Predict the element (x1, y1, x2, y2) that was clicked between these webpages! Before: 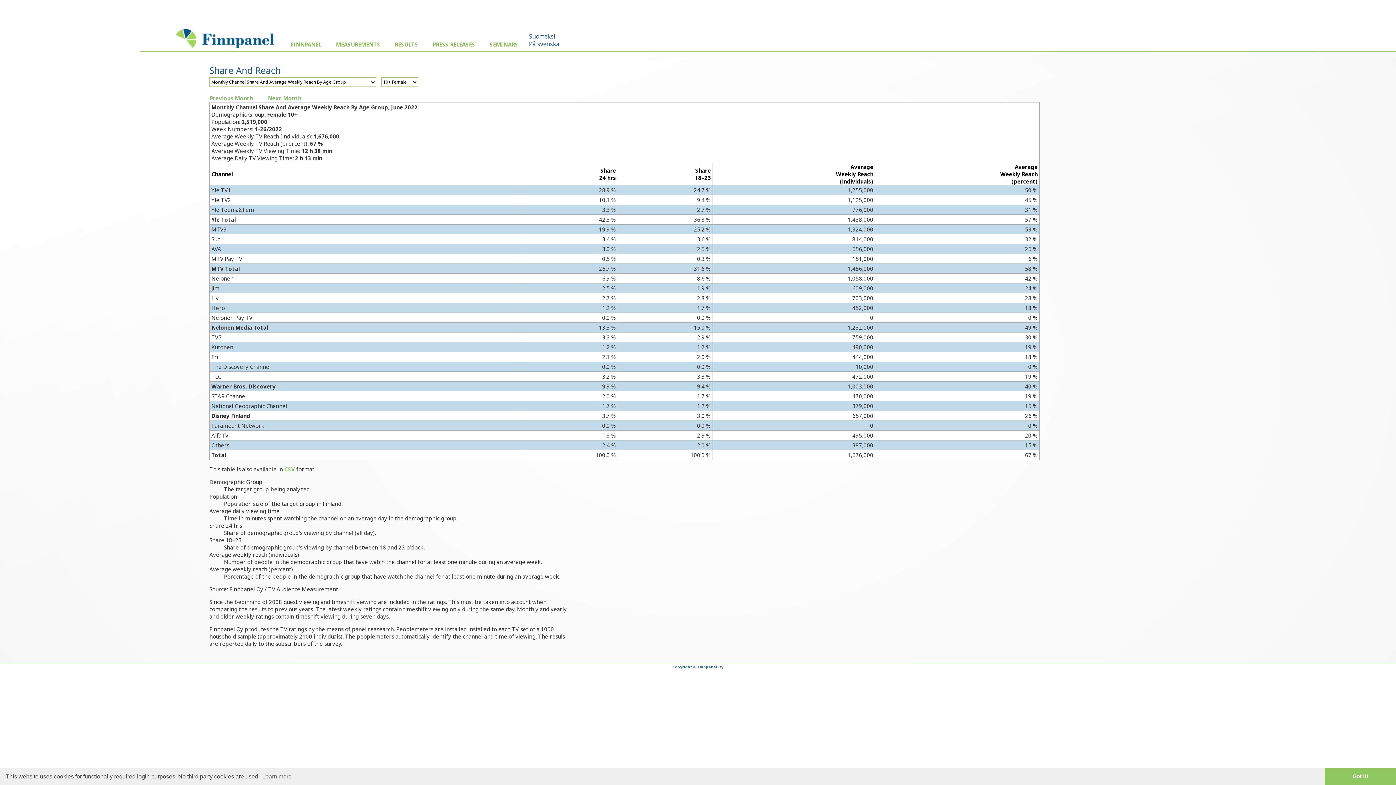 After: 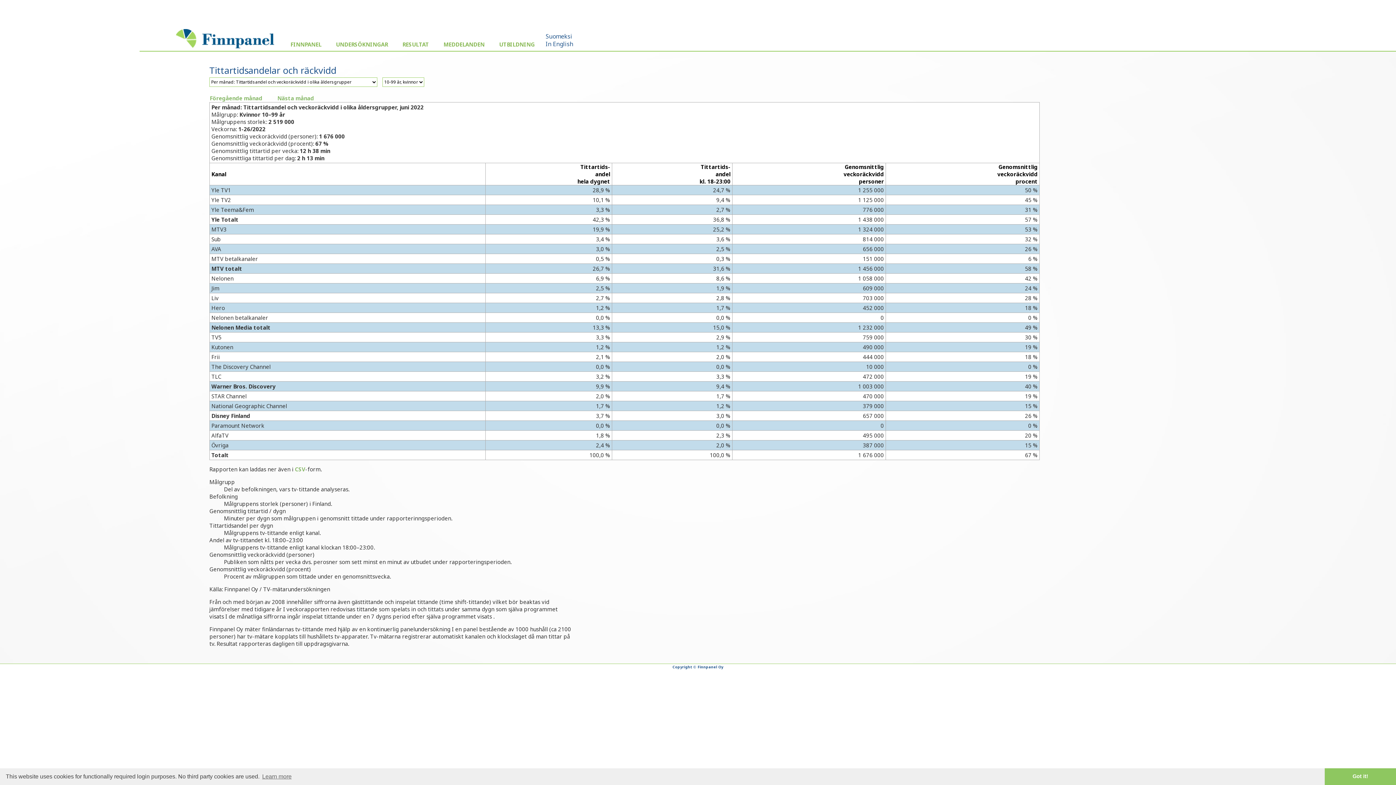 Action: bbox: (529, 40, 559, 48) label: På svenska